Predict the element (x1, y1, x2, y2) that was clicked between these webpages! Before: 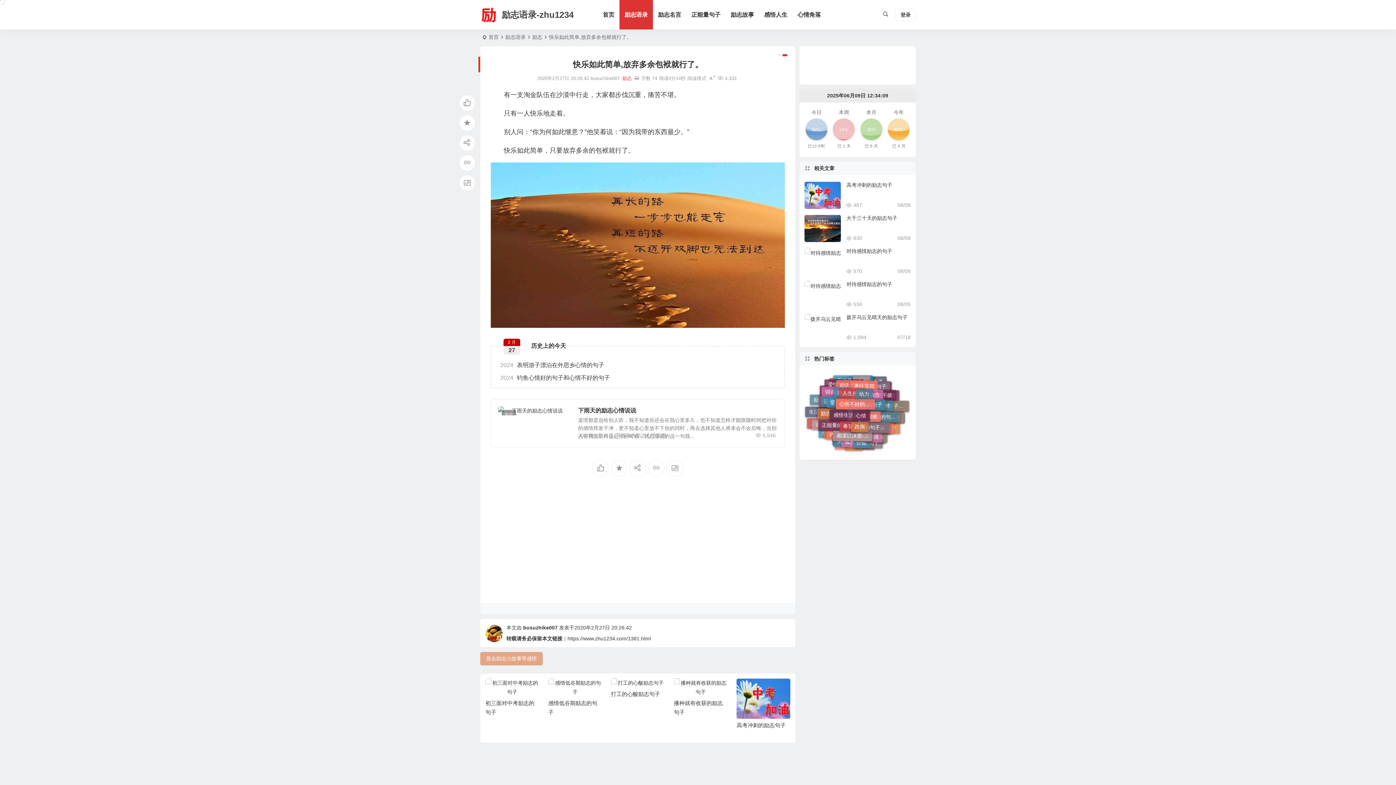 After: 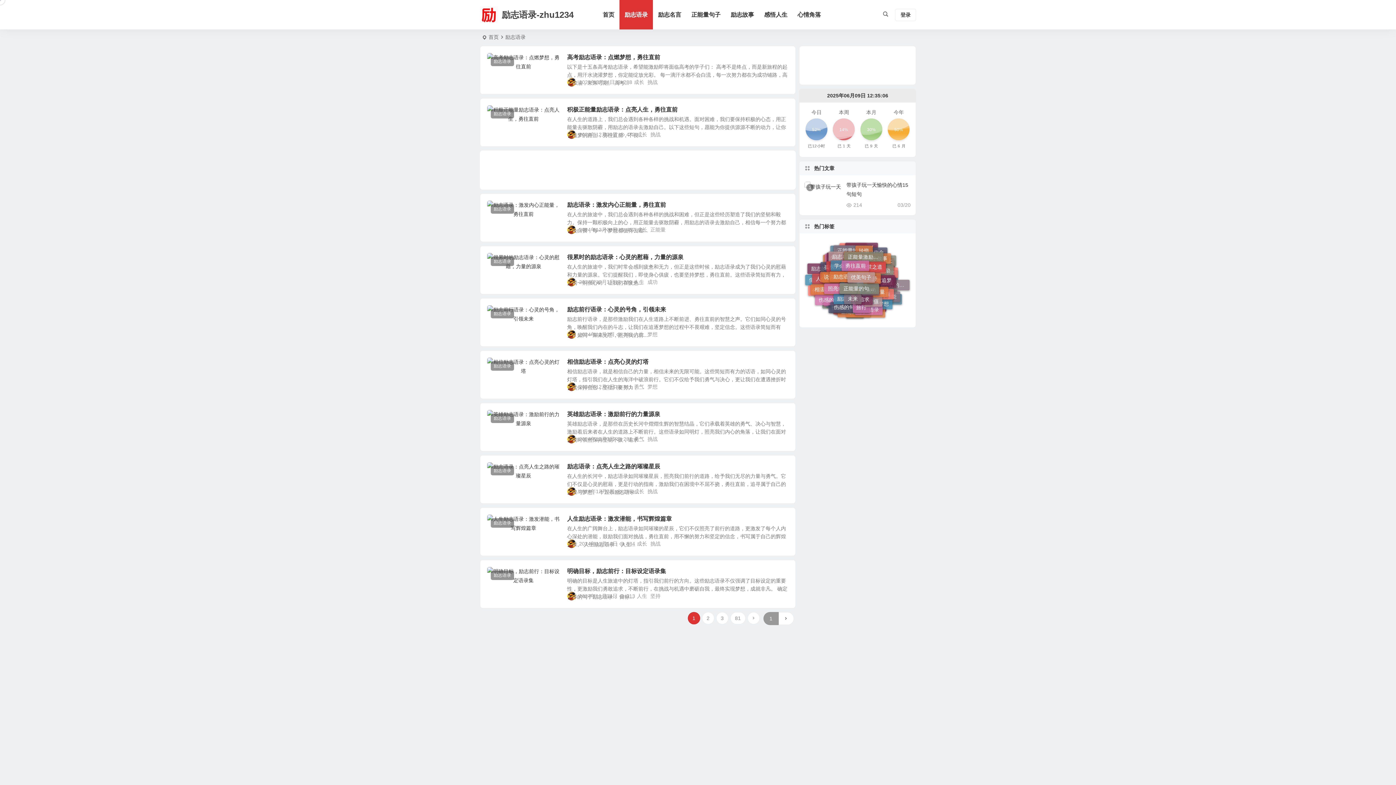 Action: bbox: (619, 0, 653, 29) label: 励志语录